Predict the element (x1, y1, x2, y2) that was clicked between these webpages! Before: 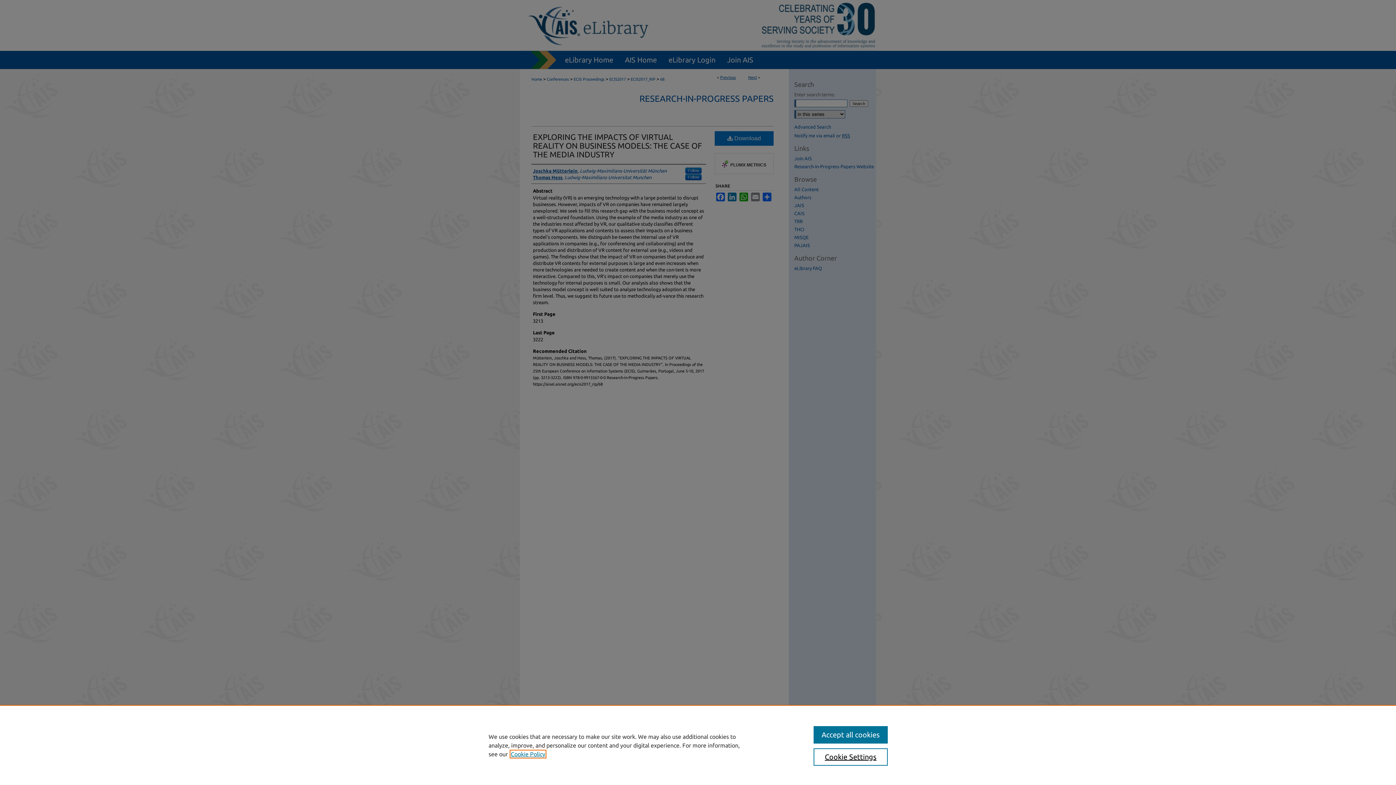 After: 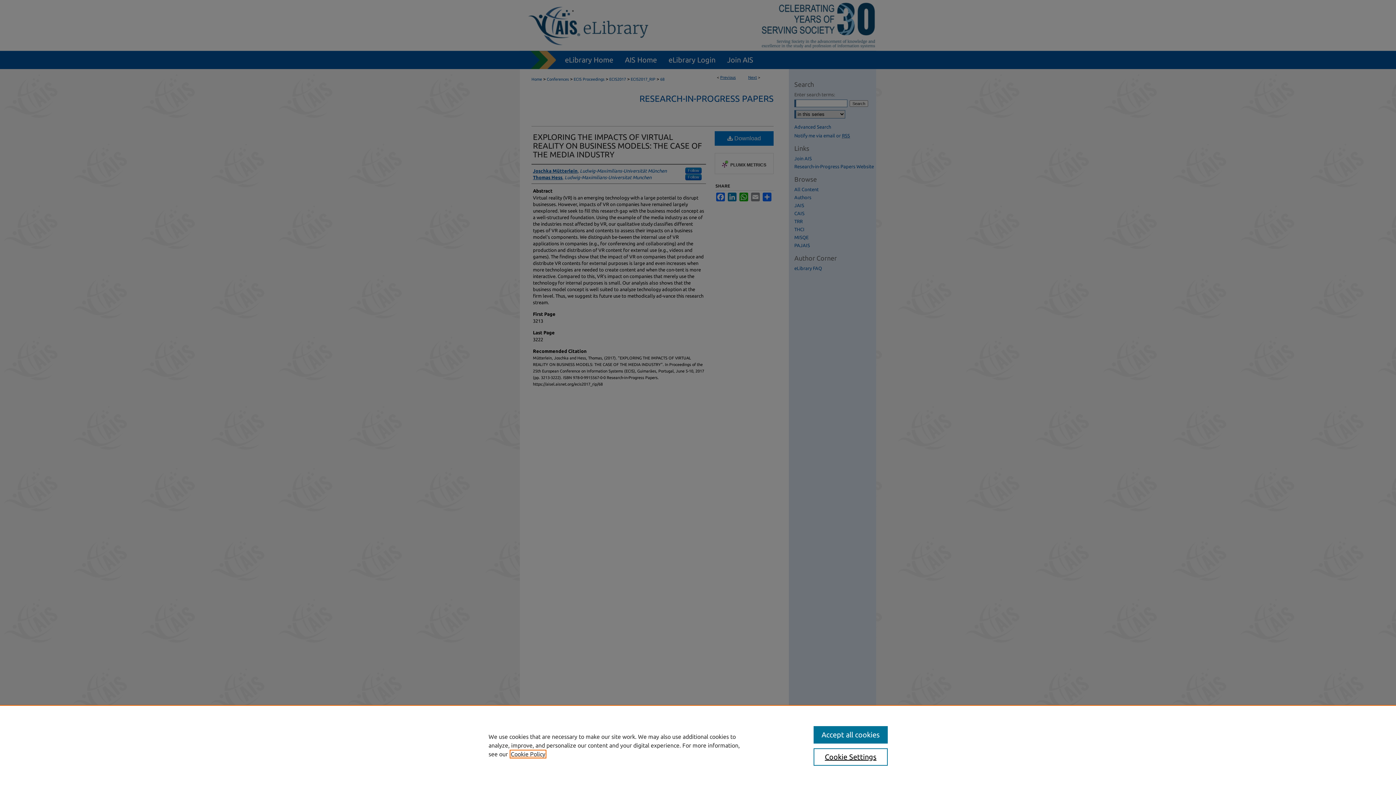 Action: bbox: (510, 751, 545, 757) label: , opens in a new tab